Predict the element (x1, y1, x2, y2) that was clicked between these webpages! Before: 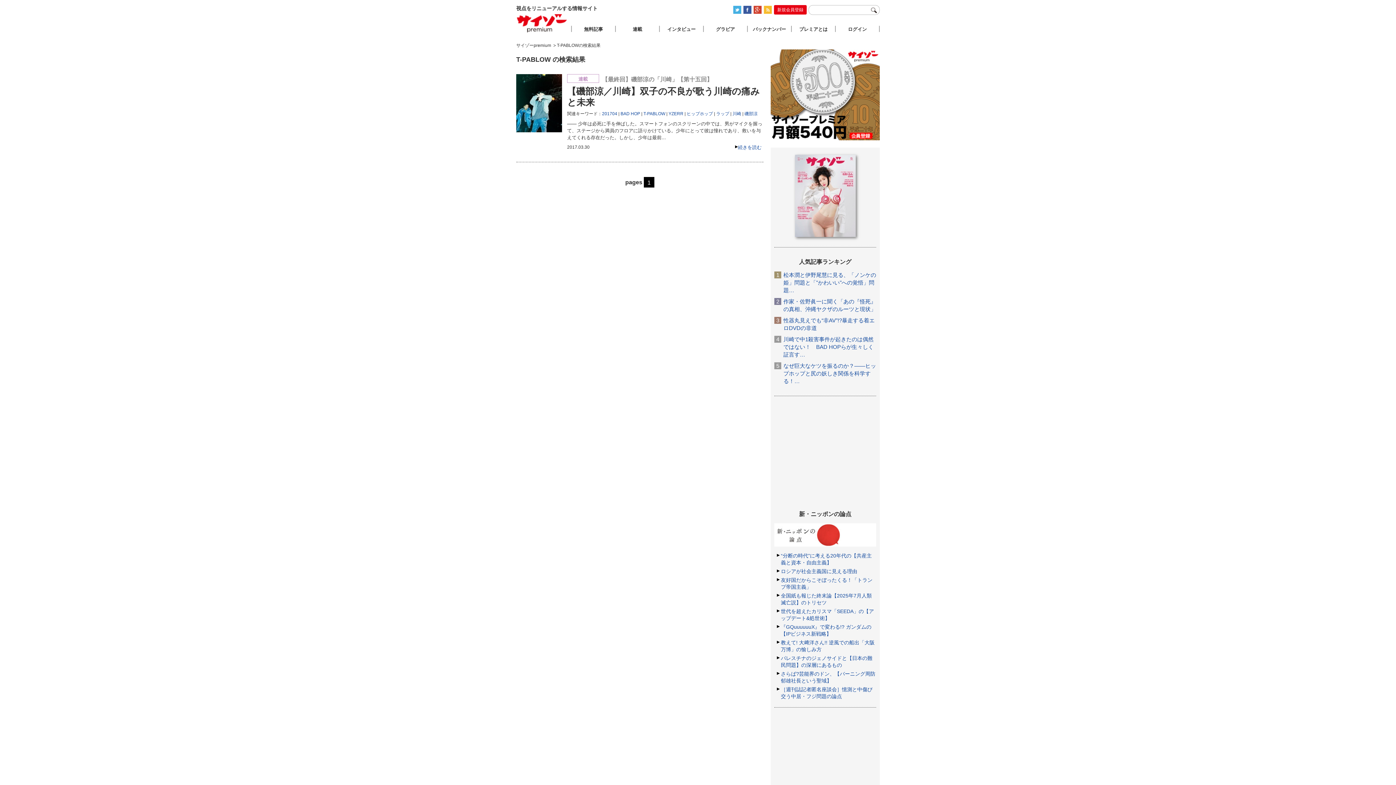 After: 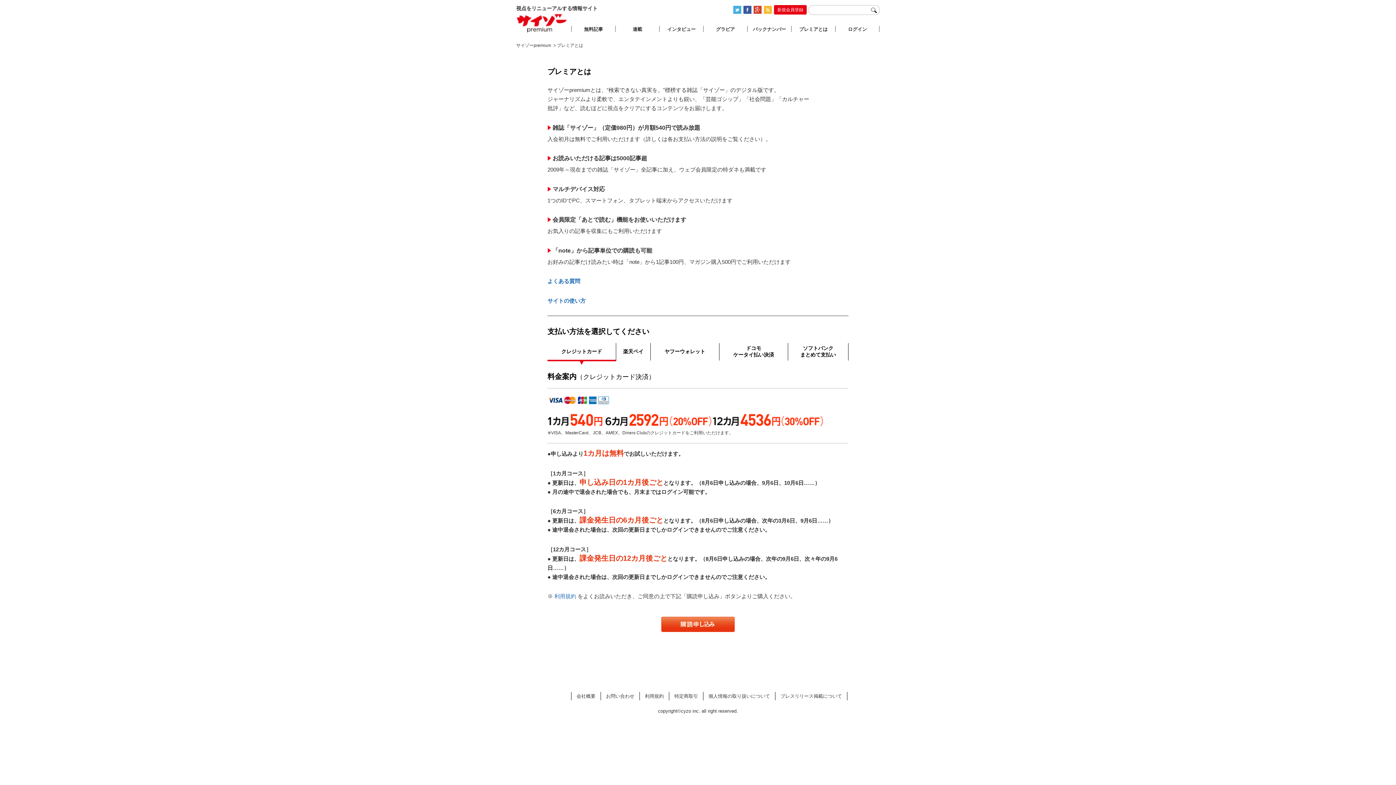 Action: bbox: (770, 49, 880, 55)